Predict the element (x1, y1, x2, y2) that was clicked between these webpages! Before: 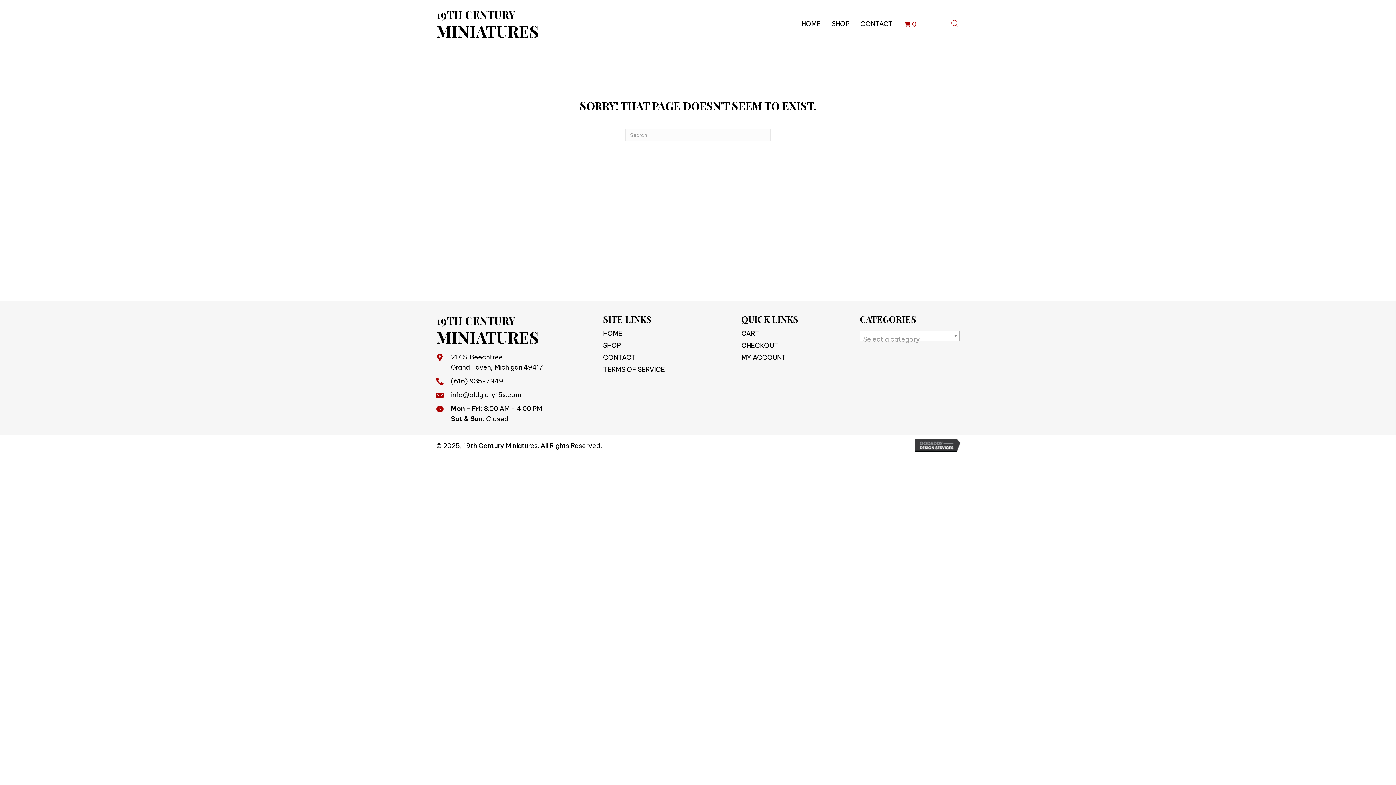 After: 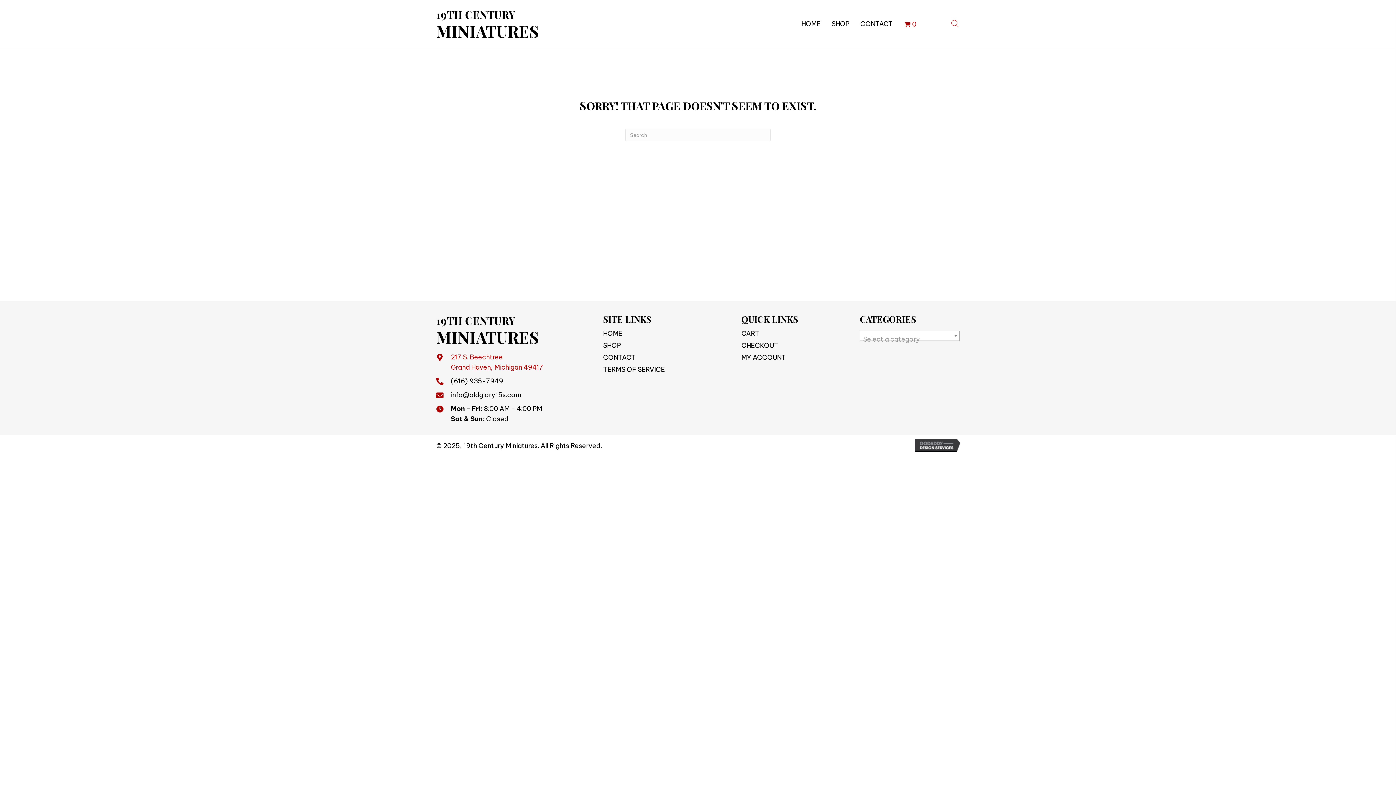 Action: label: 217 S. Beechtree
Grand Haven, Michigan 49417 bbox: (450, 352, 543, 372)